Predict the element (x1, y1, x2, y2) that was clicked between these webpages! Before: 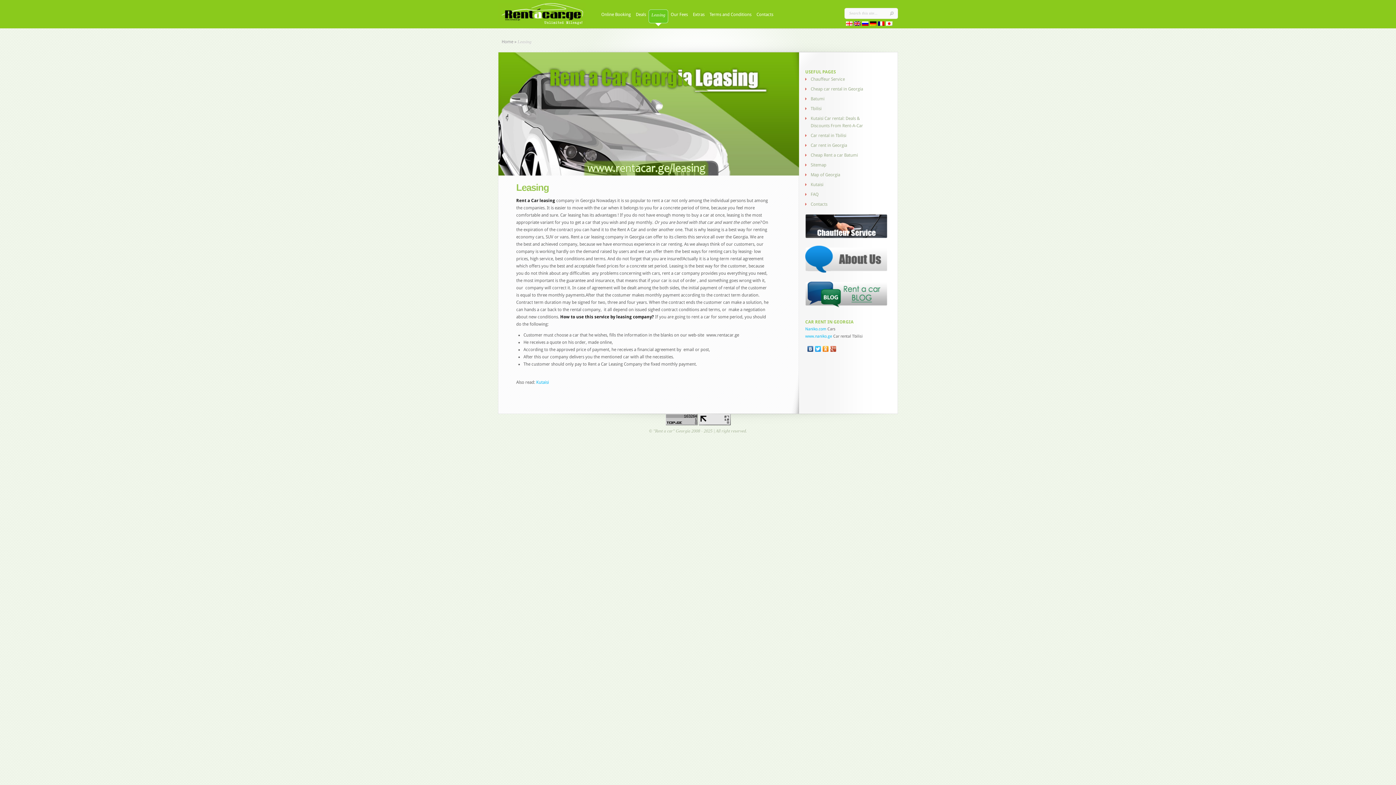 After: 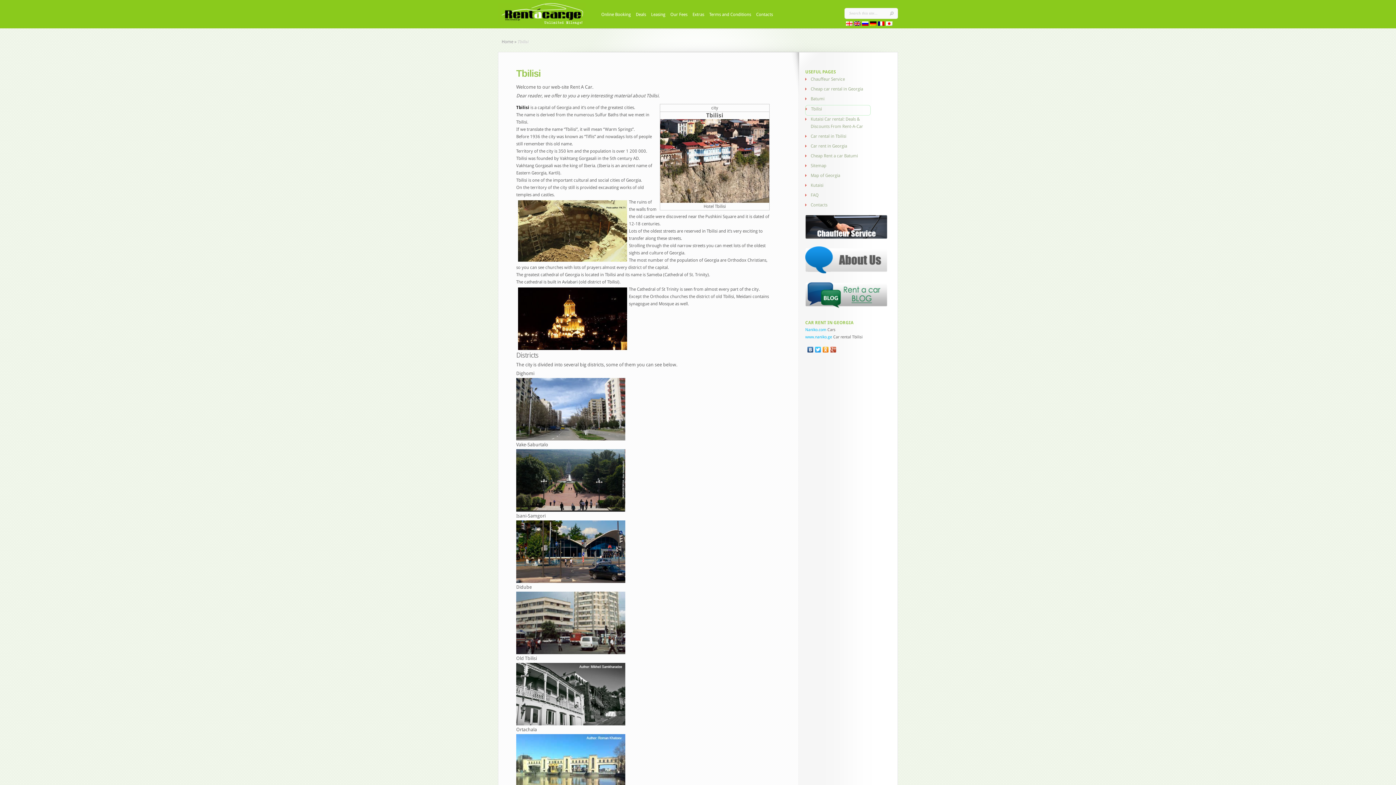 Action: bbox: (810, 106, 821, 111) label: Tbilisi